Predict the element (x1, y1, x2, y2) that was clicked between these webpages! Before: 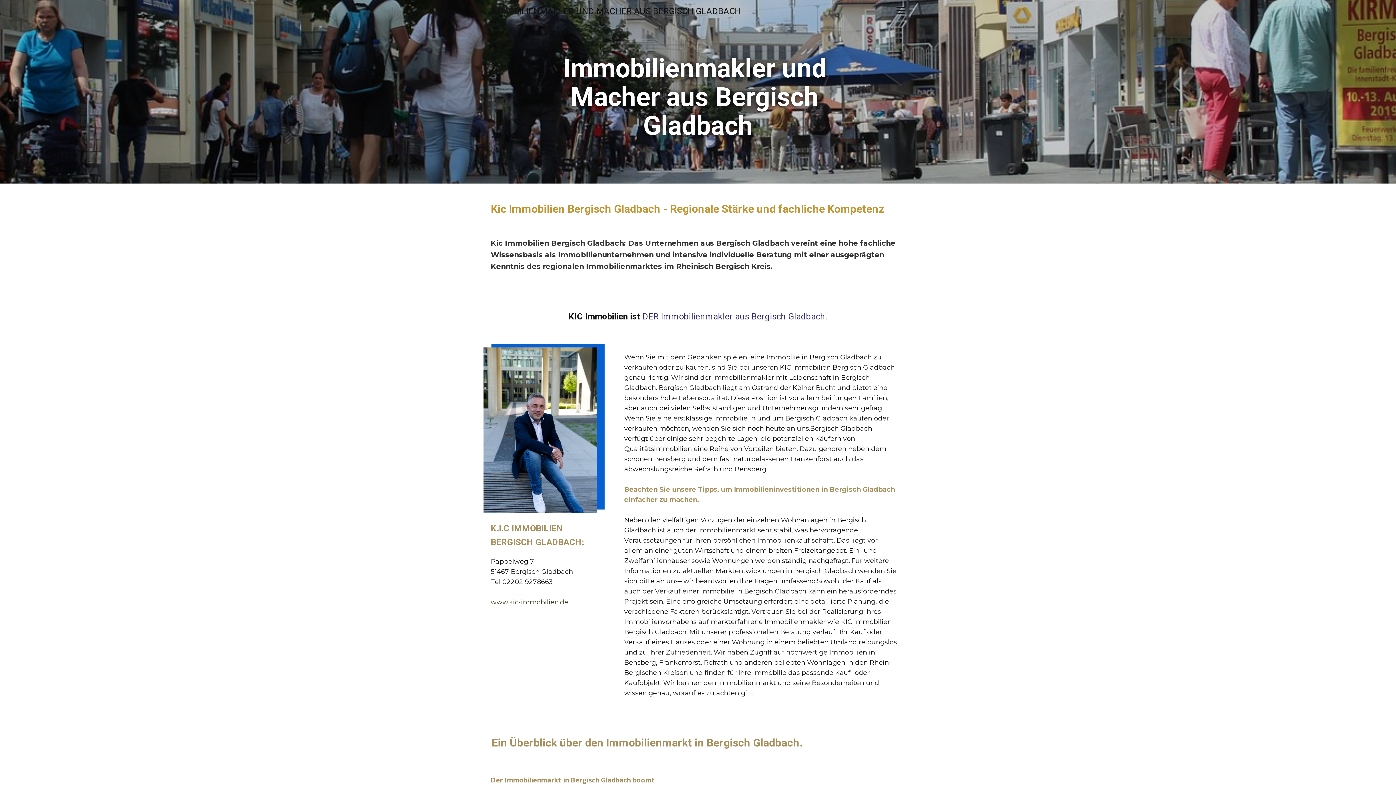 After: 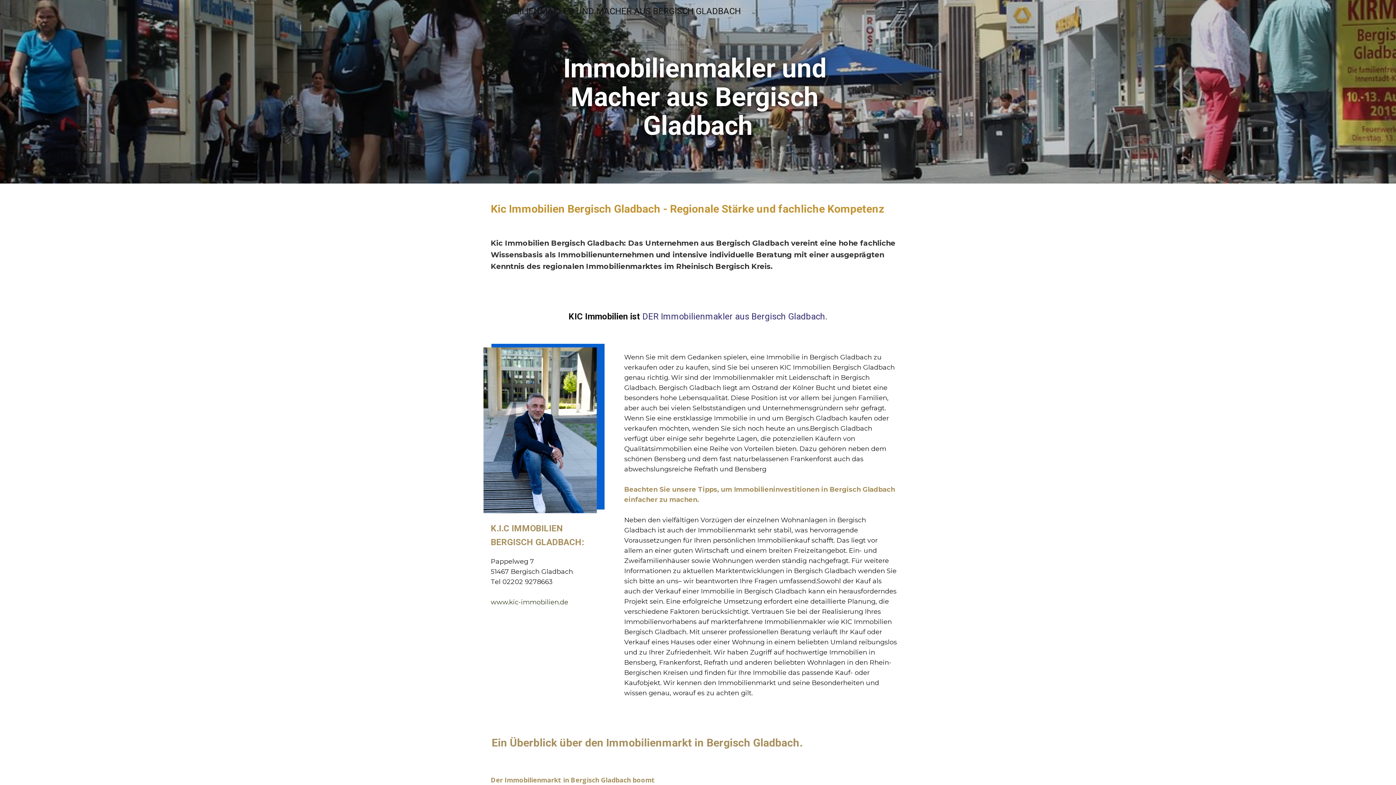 Action: bbox: (490, 597, 568, 607) label: www.kic-immobilien.de